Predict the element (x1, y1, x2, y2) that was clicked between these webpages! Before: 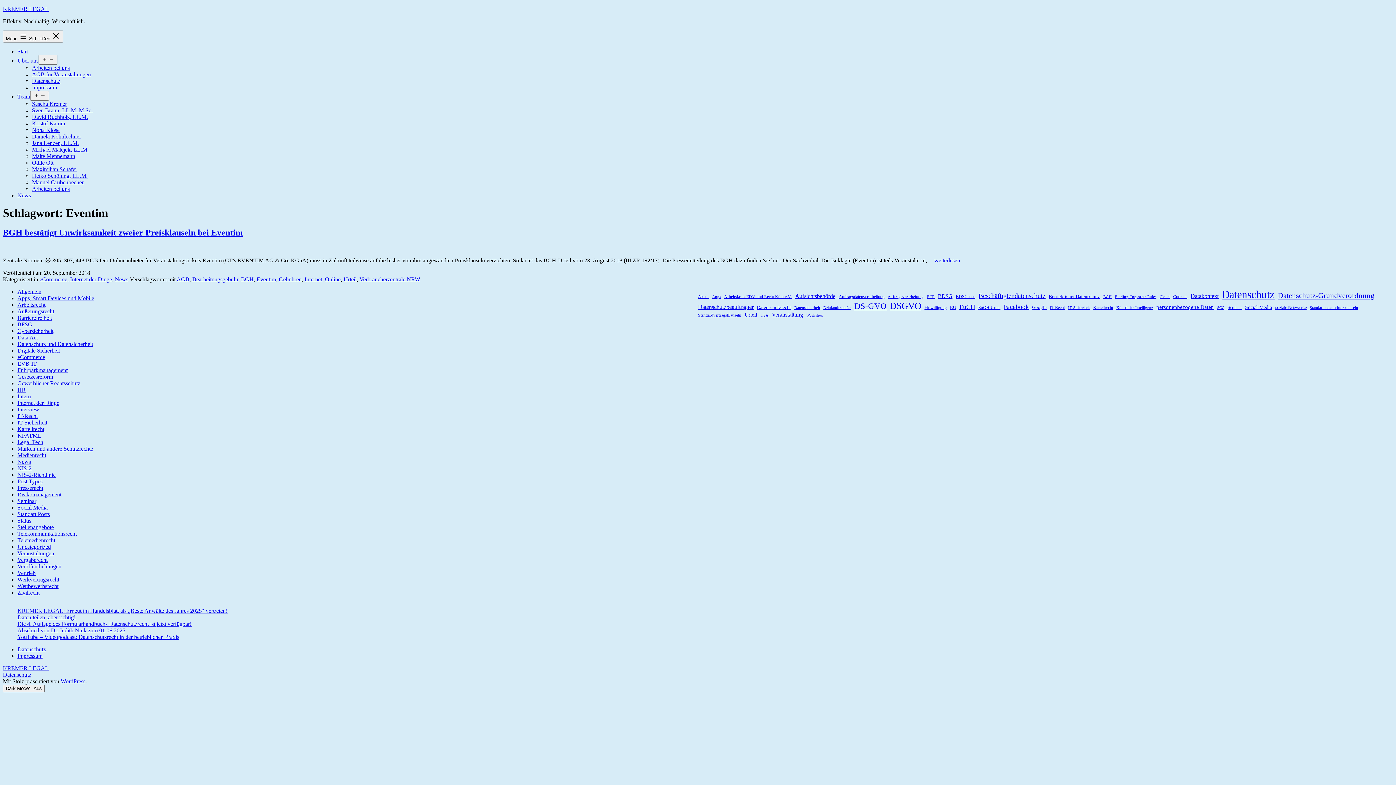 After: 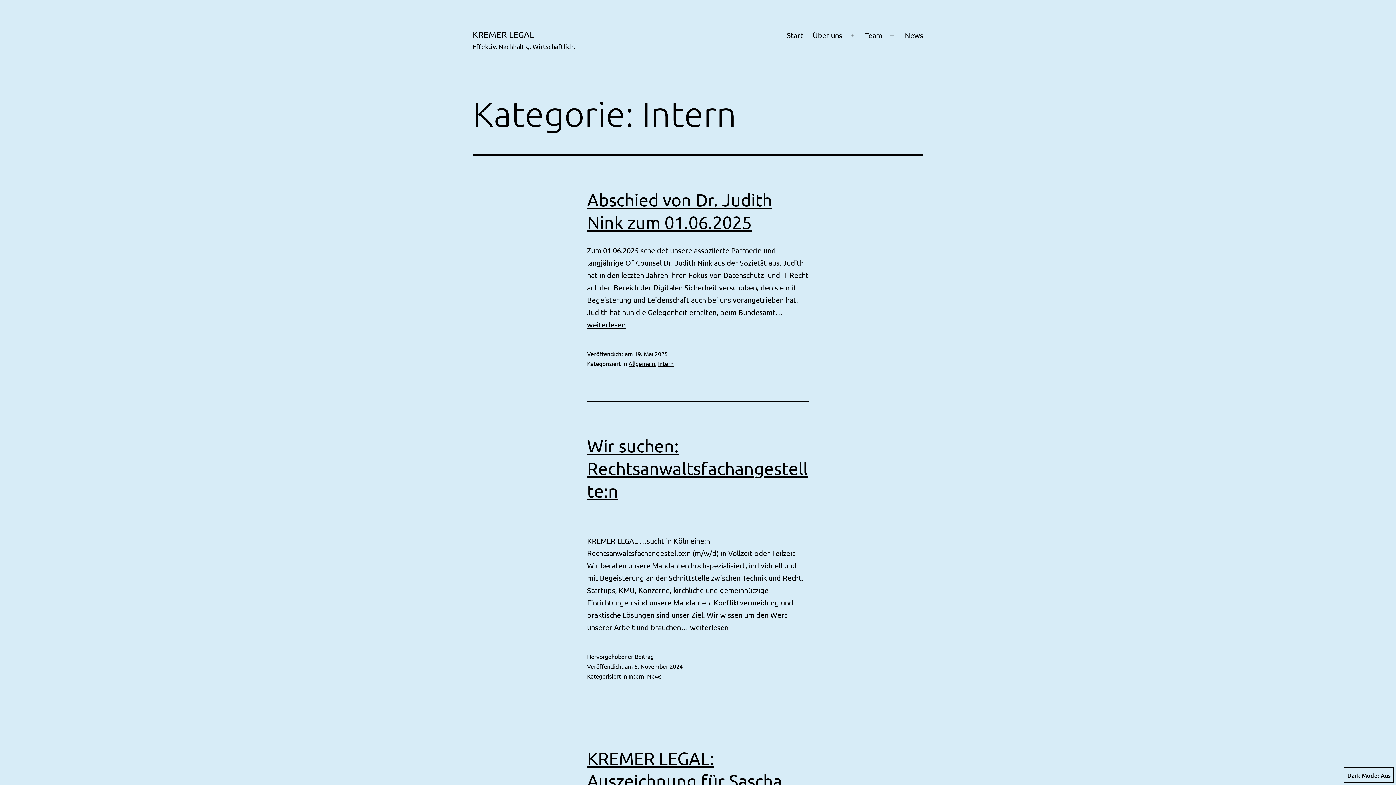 Action: bbox: (17, 393, 30, 399) label: Intern